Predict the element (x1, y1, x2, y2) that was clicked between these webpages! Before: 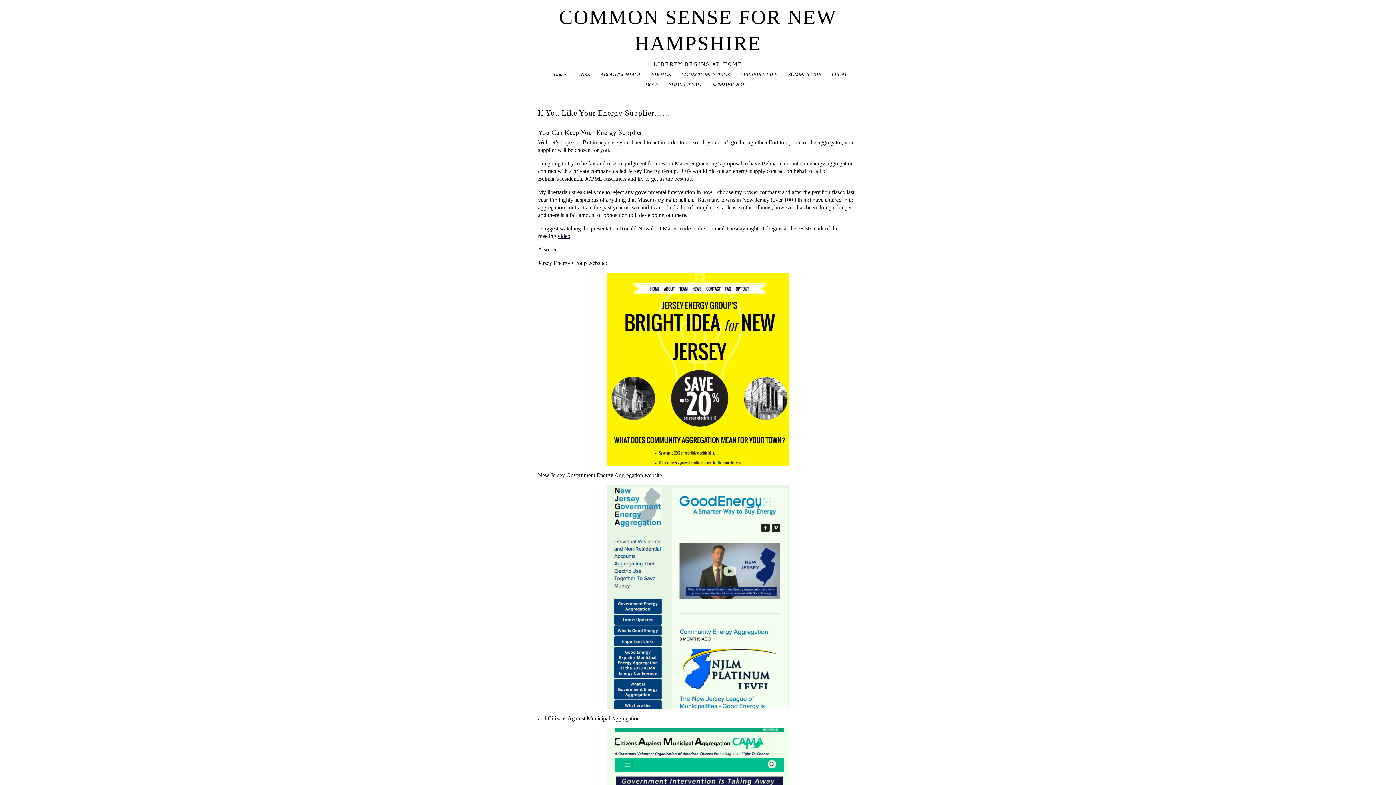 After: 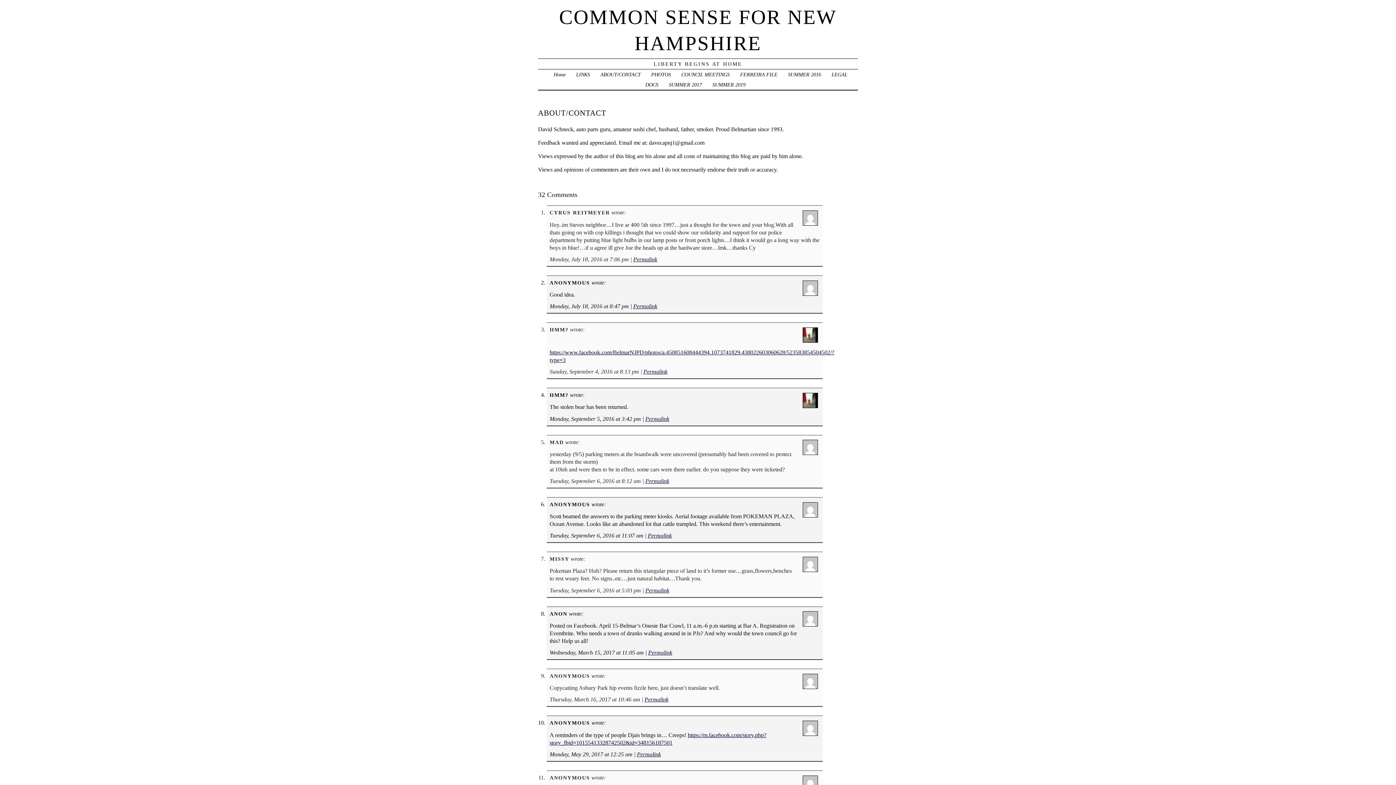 Action: bbox: (600, 71, 640, 77) label: ABOUT/CONTACT